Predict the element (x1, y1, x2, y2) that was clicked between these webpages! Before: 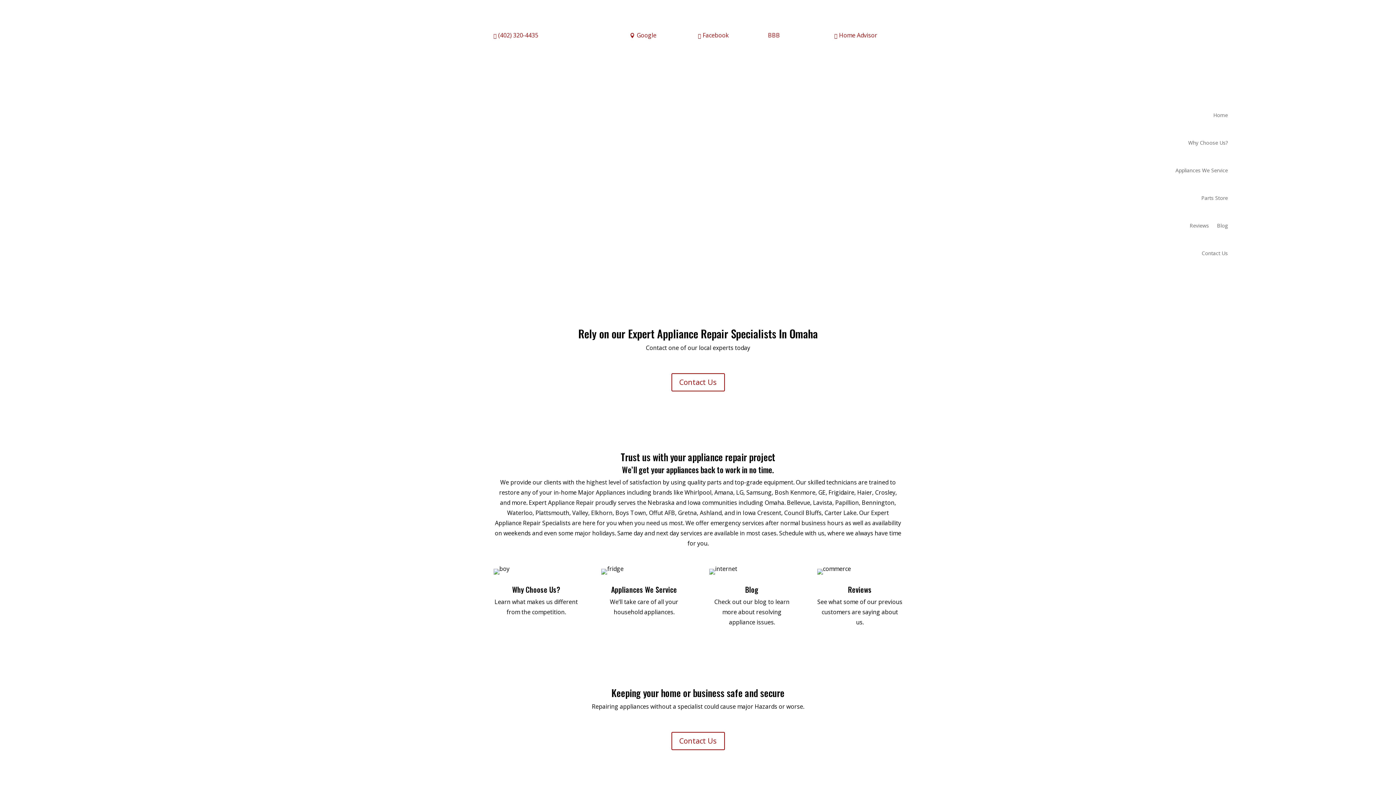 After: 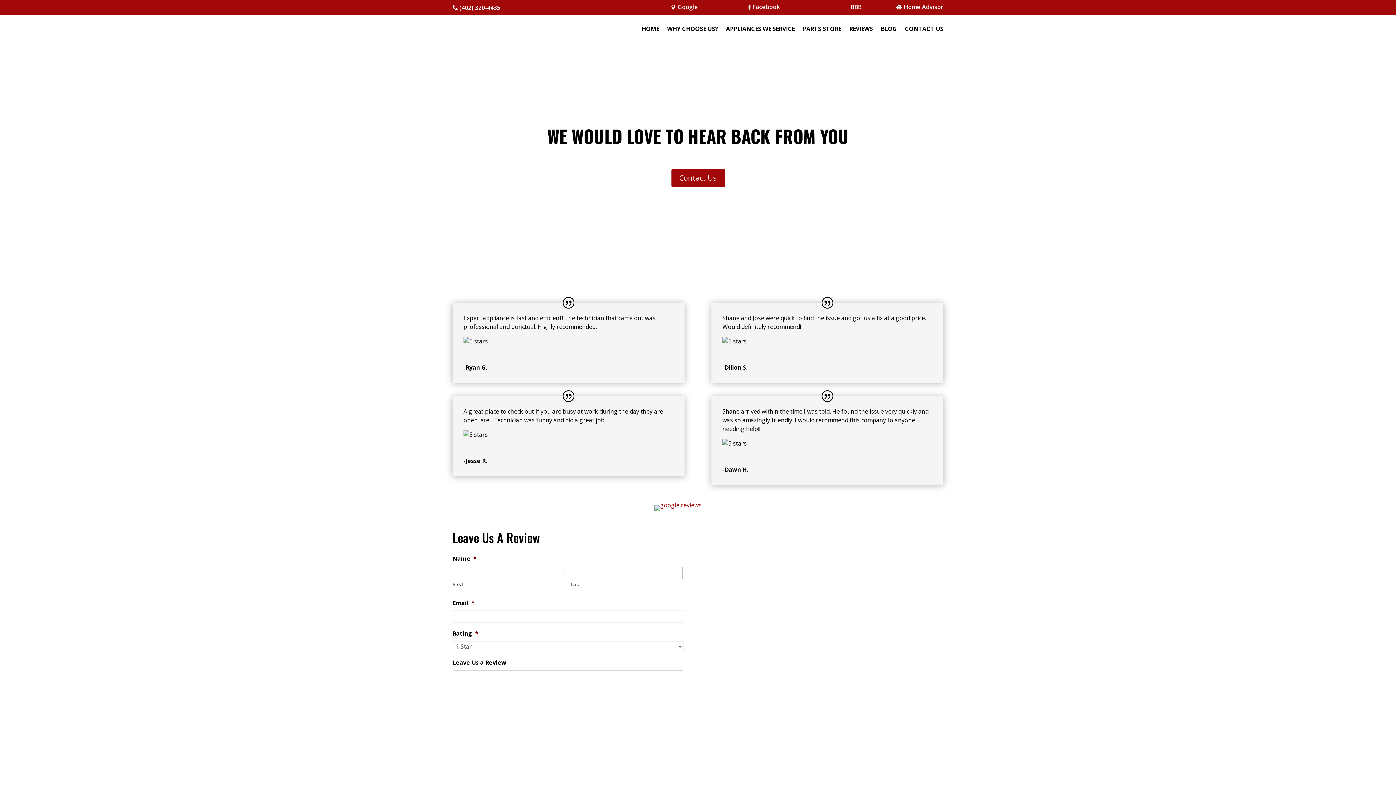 Action: label: Reviews bbox: (1190, 212, 1209, 239)